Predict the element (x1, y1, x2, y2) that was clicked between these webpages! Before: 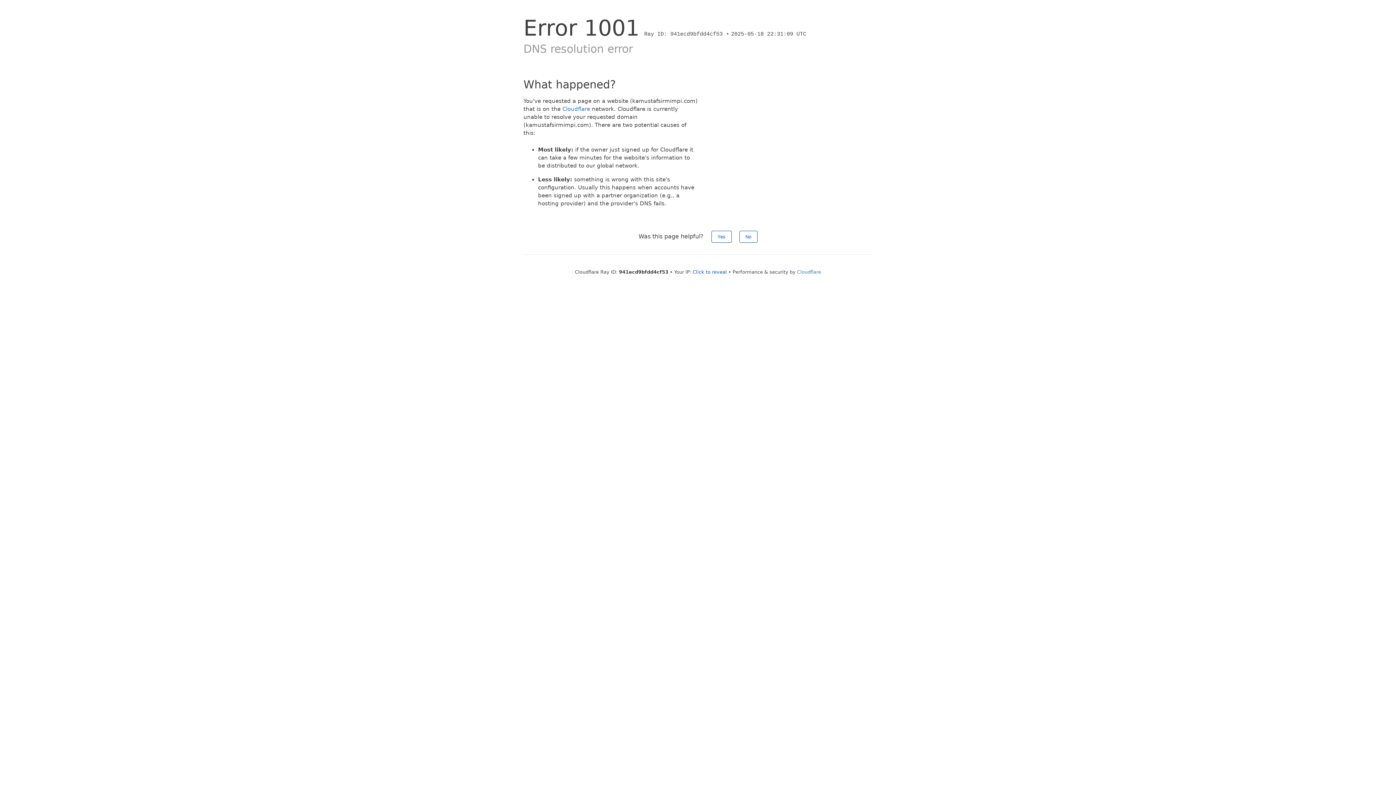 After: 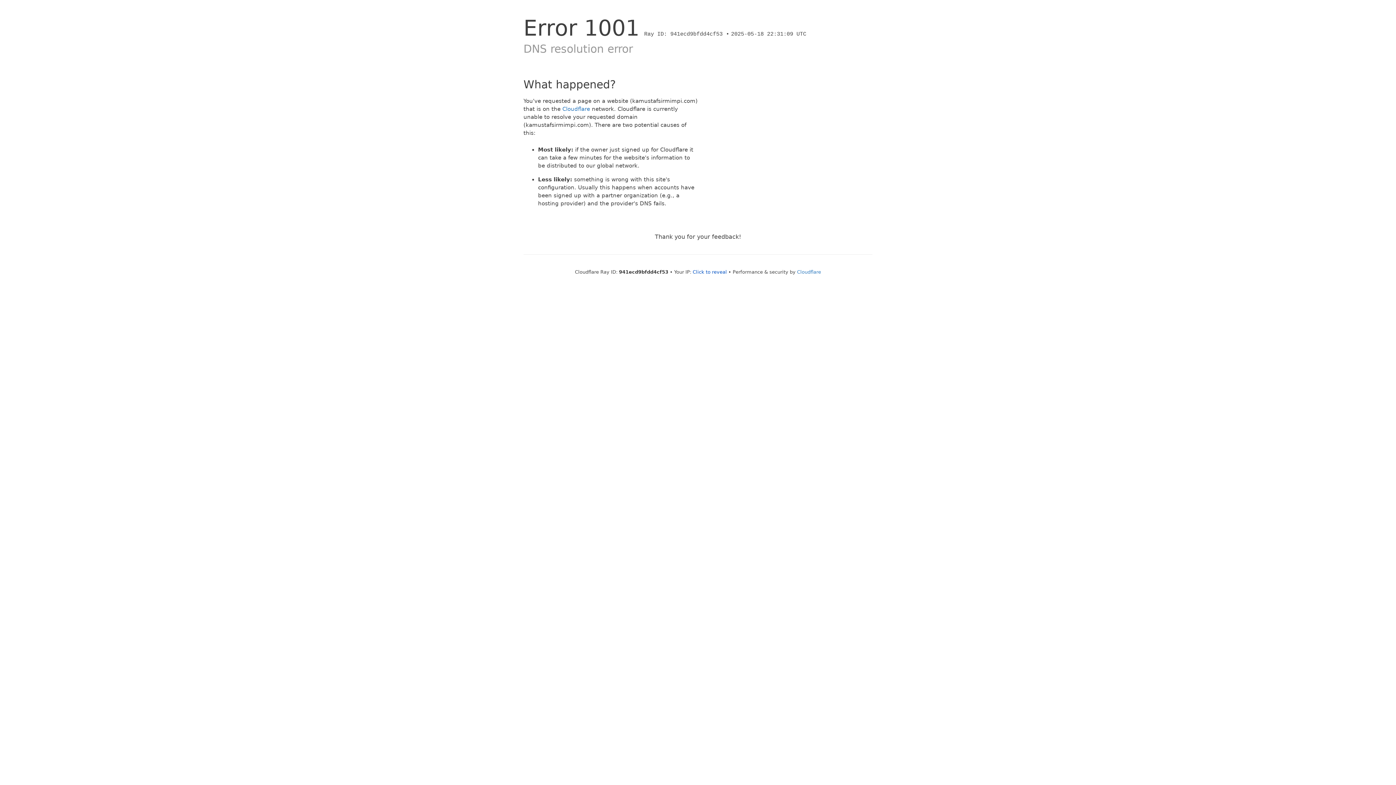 Action: label: Yes bbox: (711, 230, 731, 242)